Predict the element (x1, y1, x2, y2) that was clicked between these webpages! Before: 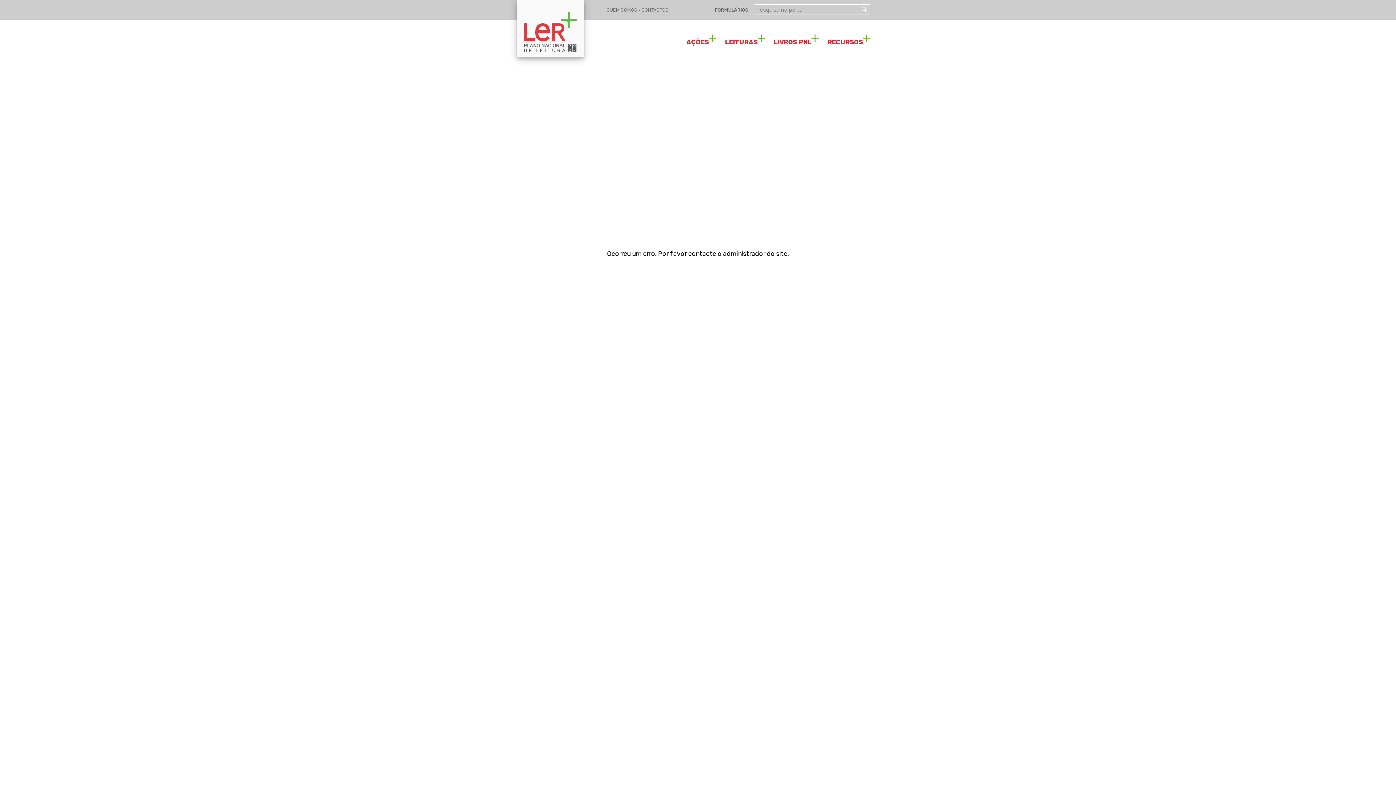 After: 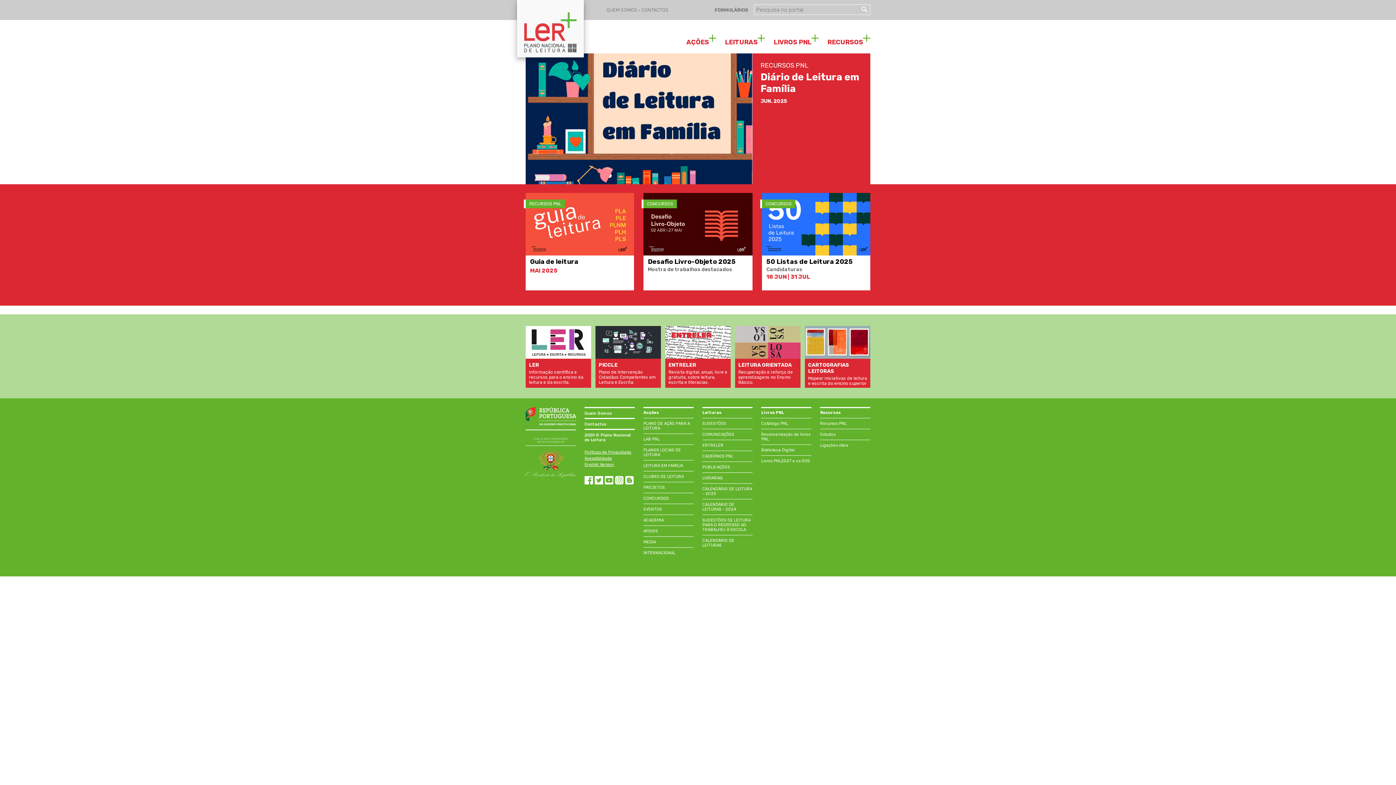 Action: bbox: (525, 0, 592, 57)